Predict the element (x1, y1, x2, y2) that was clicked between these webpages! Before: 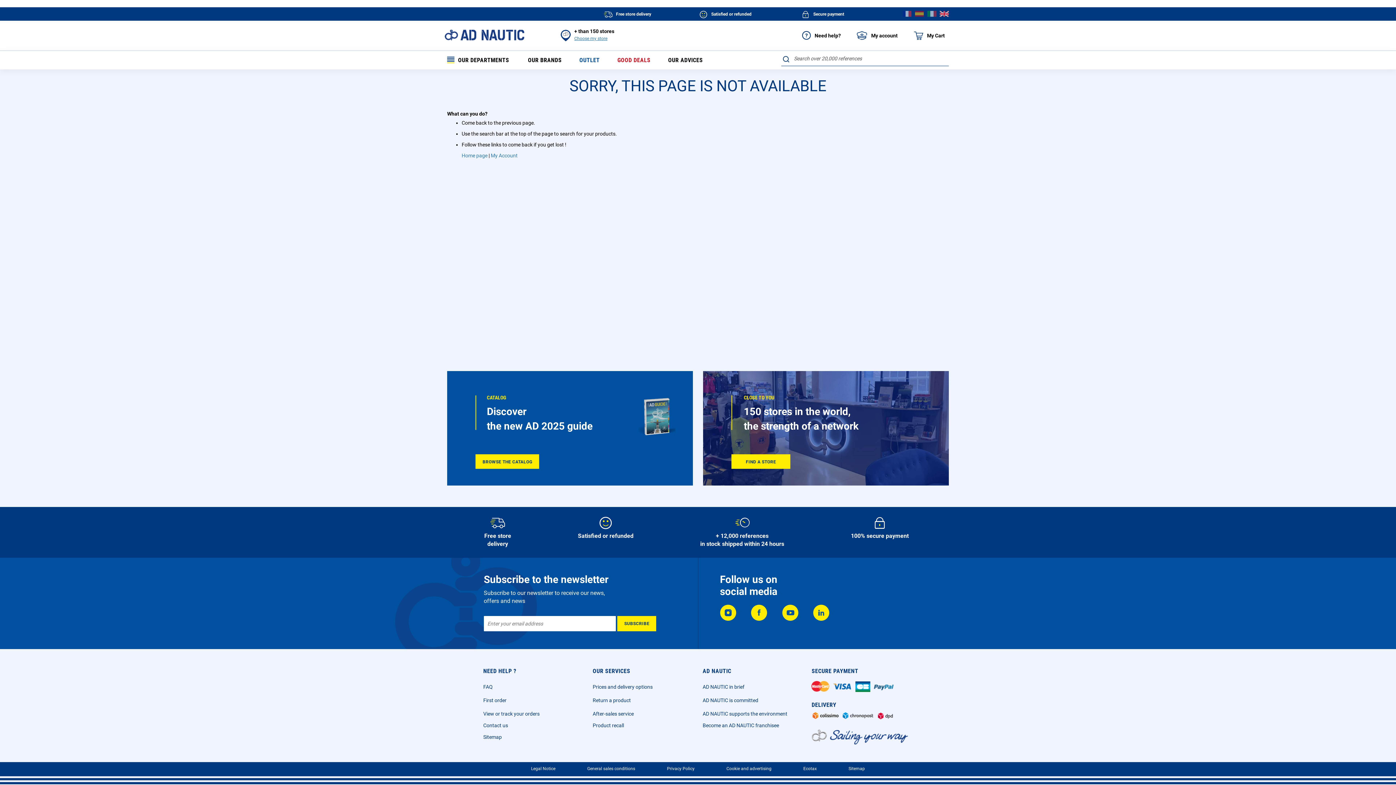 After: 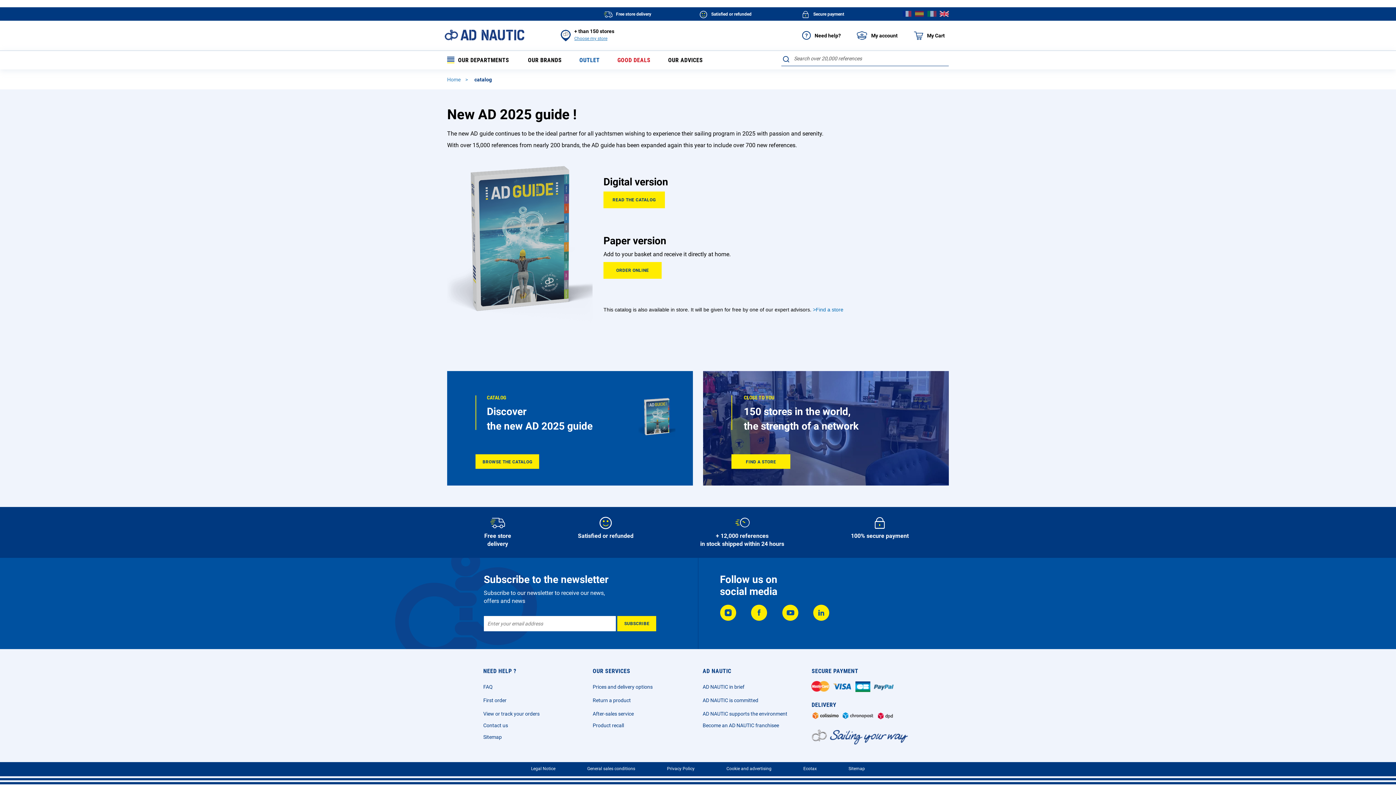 Action: label: CATALOG
Discover
the new AD 2025 guide
BROWSE THE CATALOG bbox: (447, 371, 693, 485)